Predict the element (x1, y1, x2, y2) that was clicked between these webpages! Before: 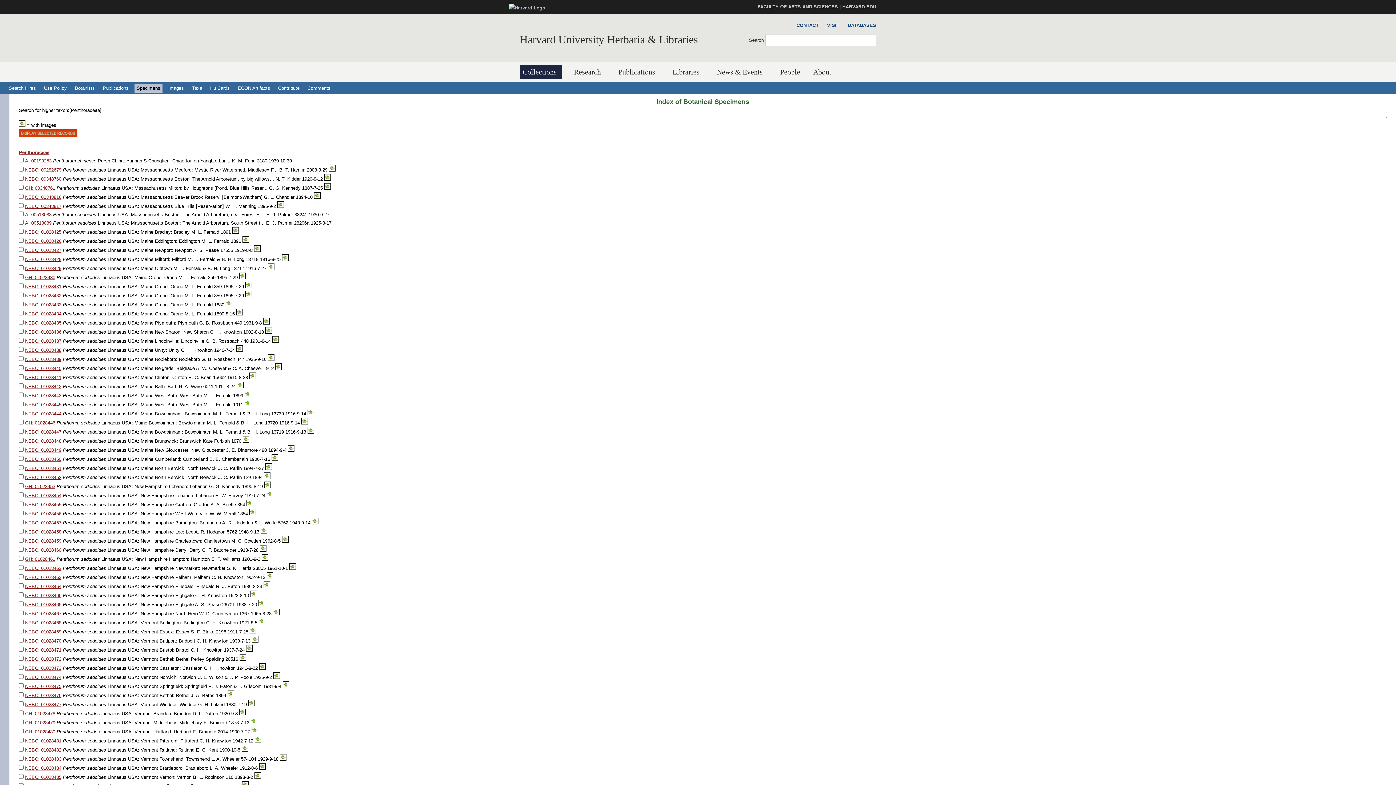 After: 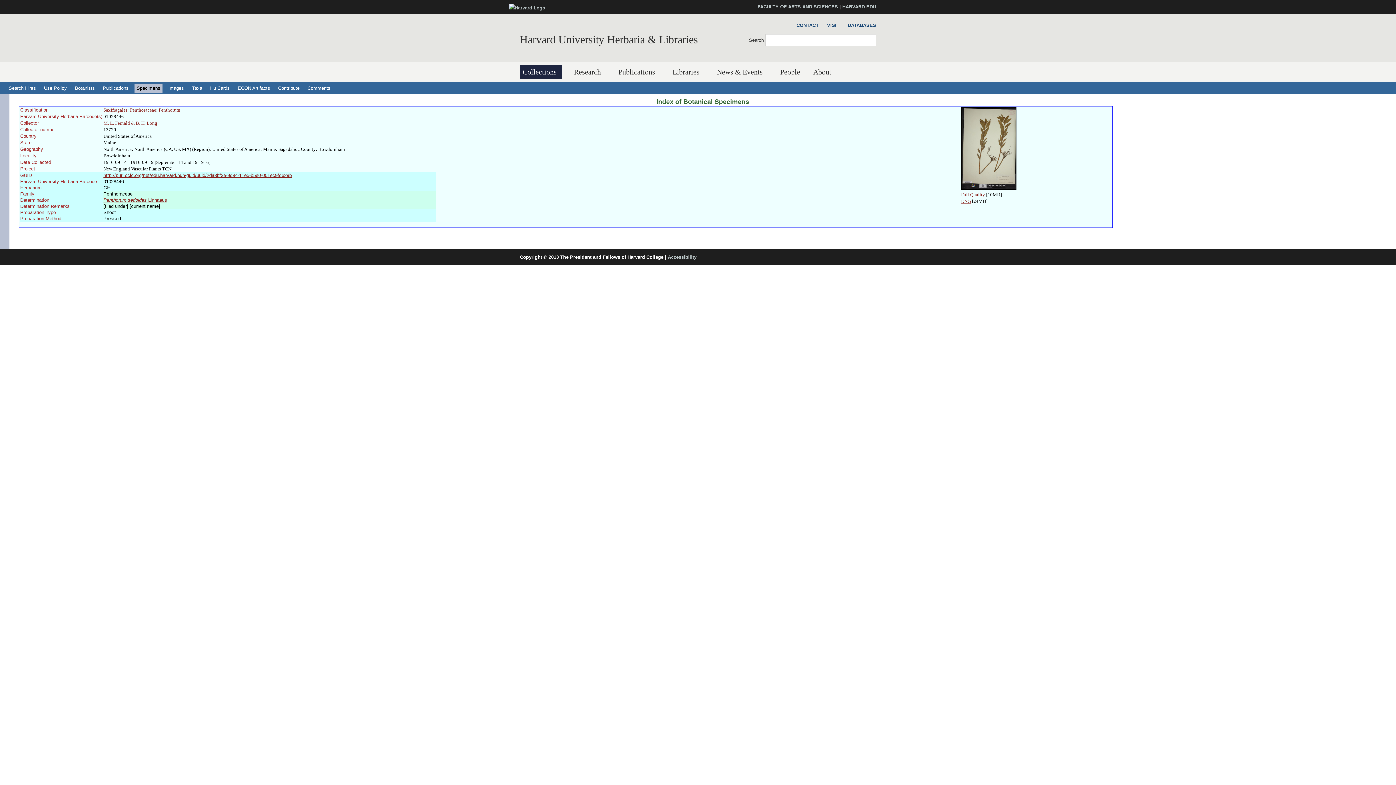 Action: bbox: (25, 420, 55, 425) label: GH: 01028446